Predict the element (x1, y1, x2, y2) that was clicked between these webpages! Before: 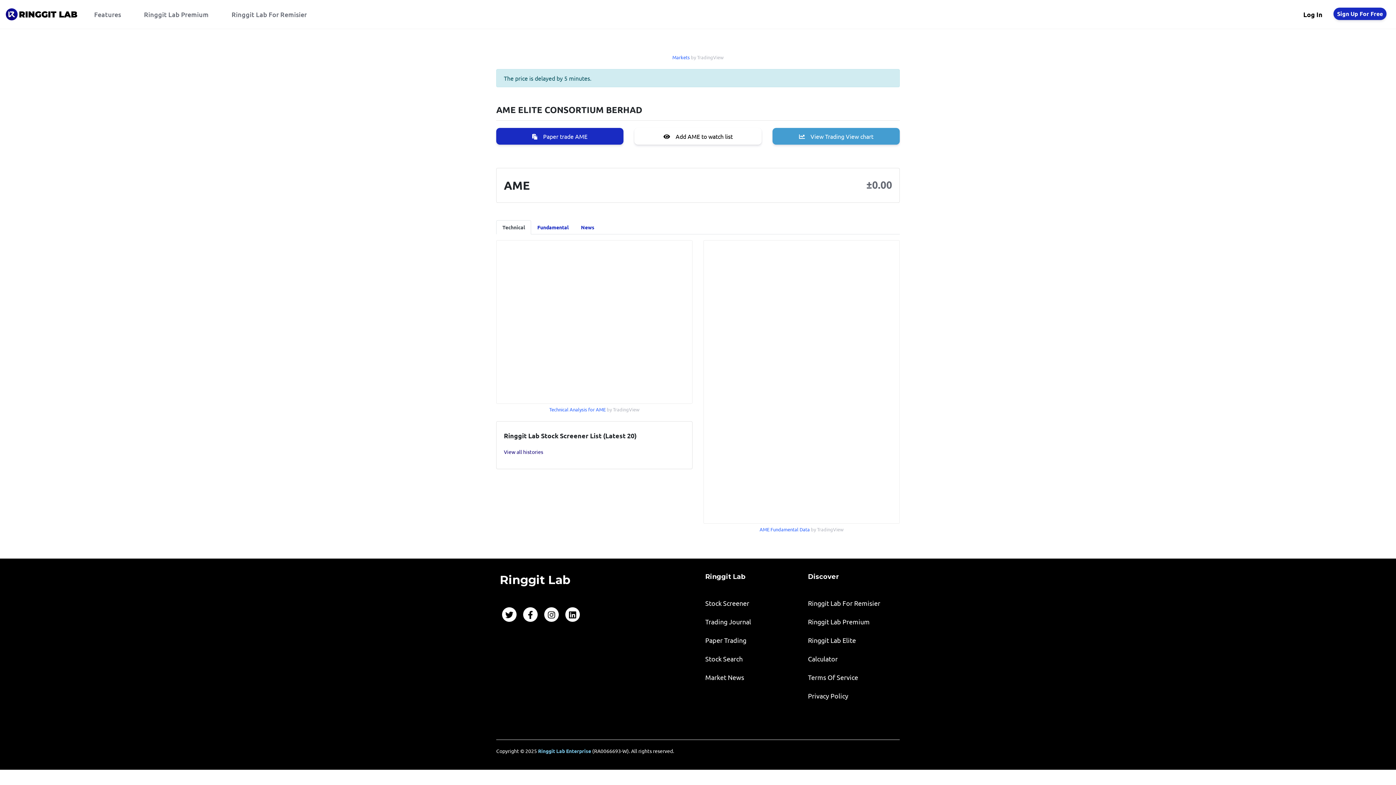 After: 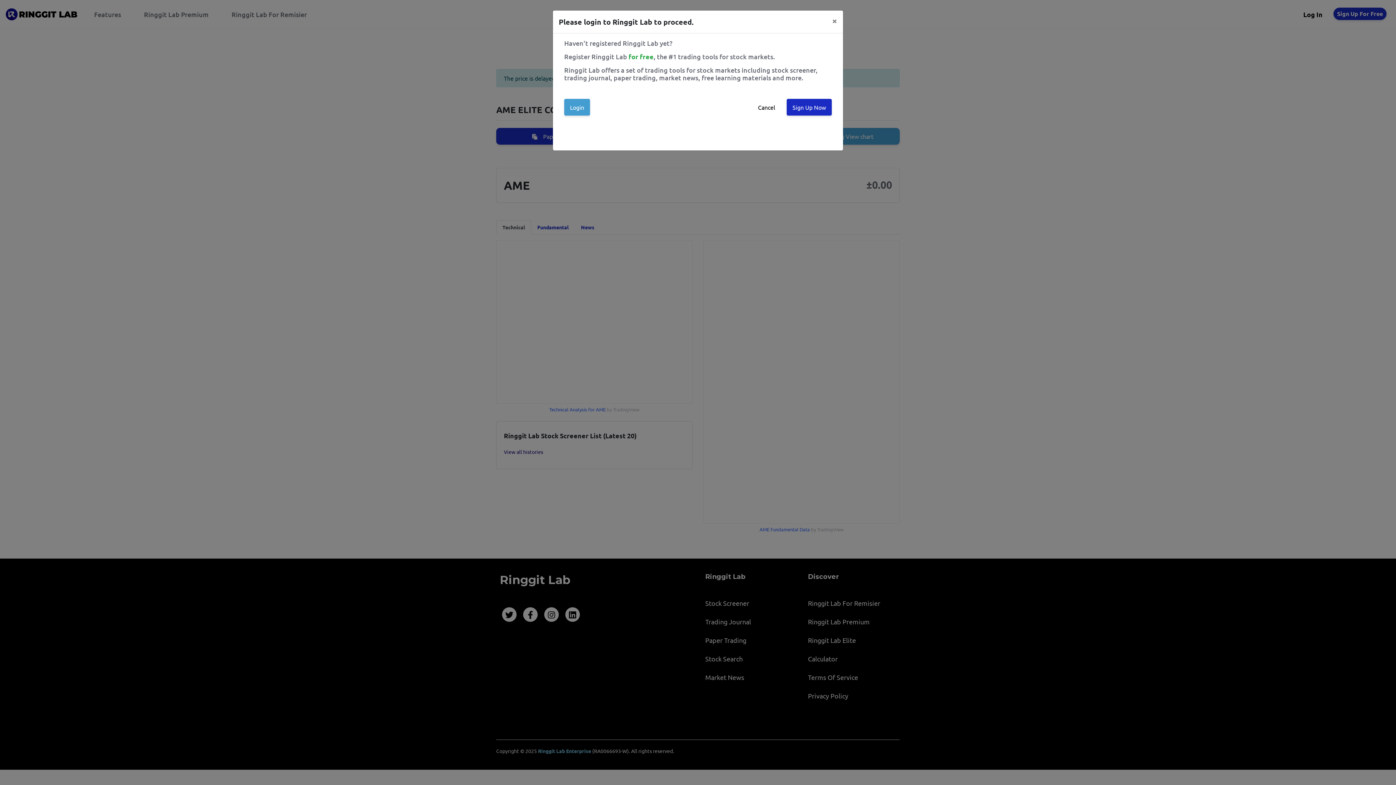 Action: bbox: (496, 108, 623, 125) label: Paper trade AME